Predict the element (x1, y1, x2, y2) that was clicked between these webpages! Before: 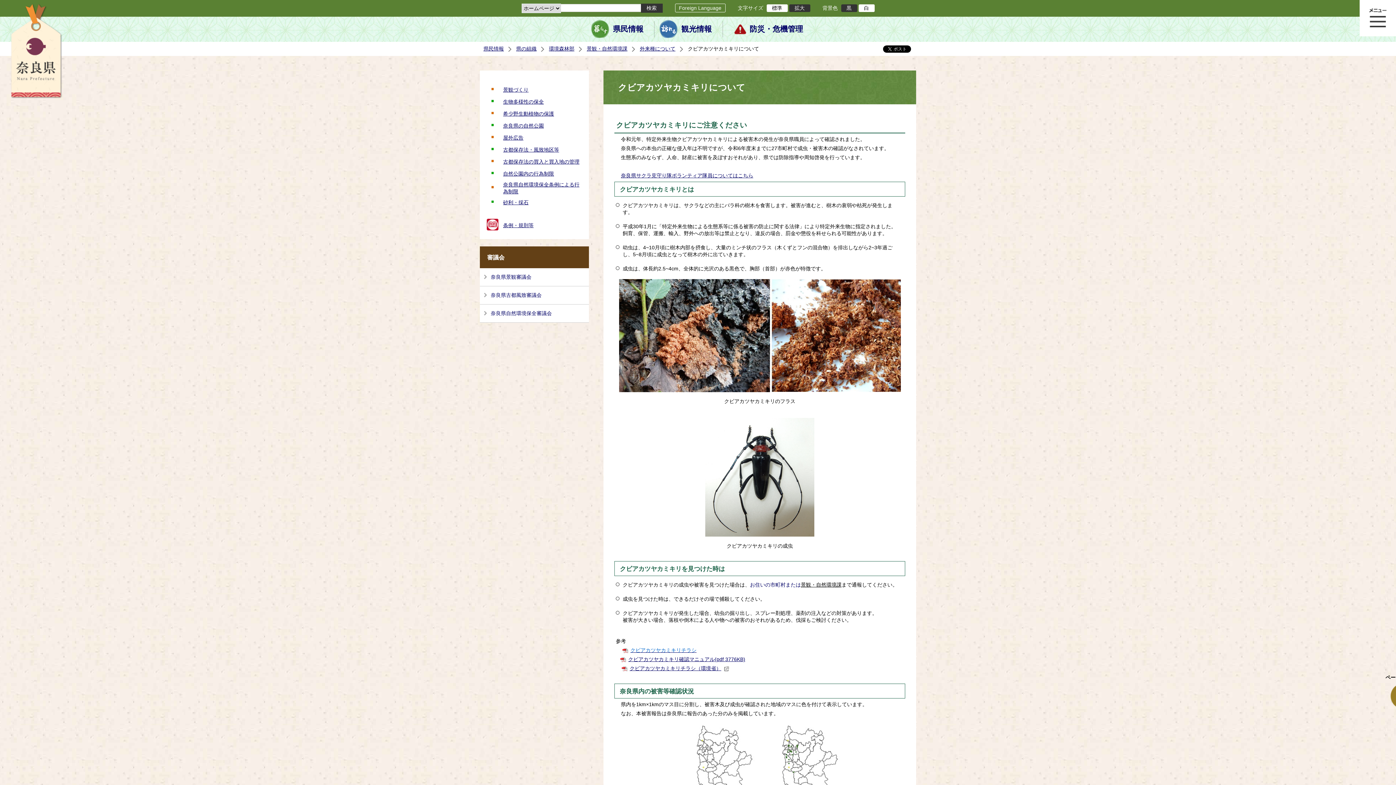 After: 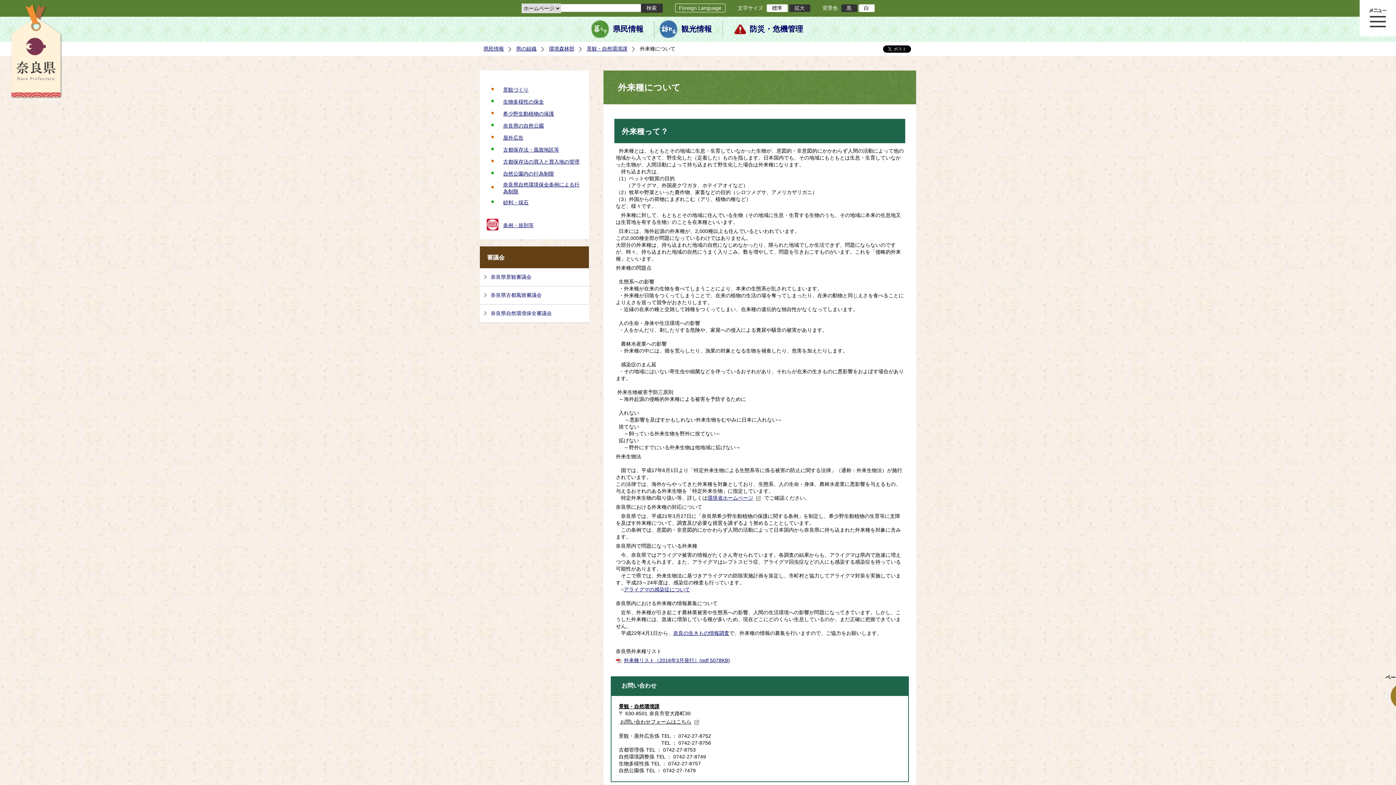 Action: bbox: (640, 45, 684, 52) label: 外来種について